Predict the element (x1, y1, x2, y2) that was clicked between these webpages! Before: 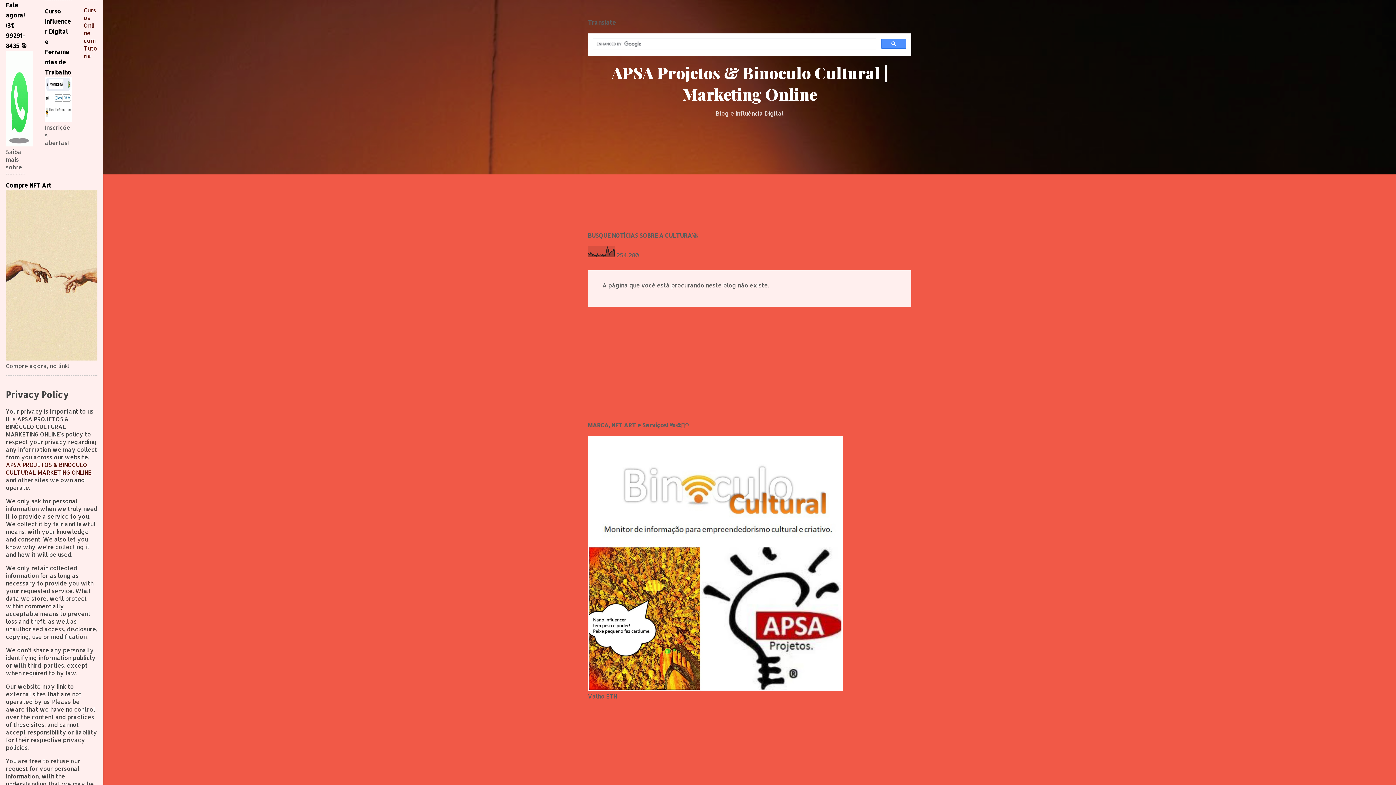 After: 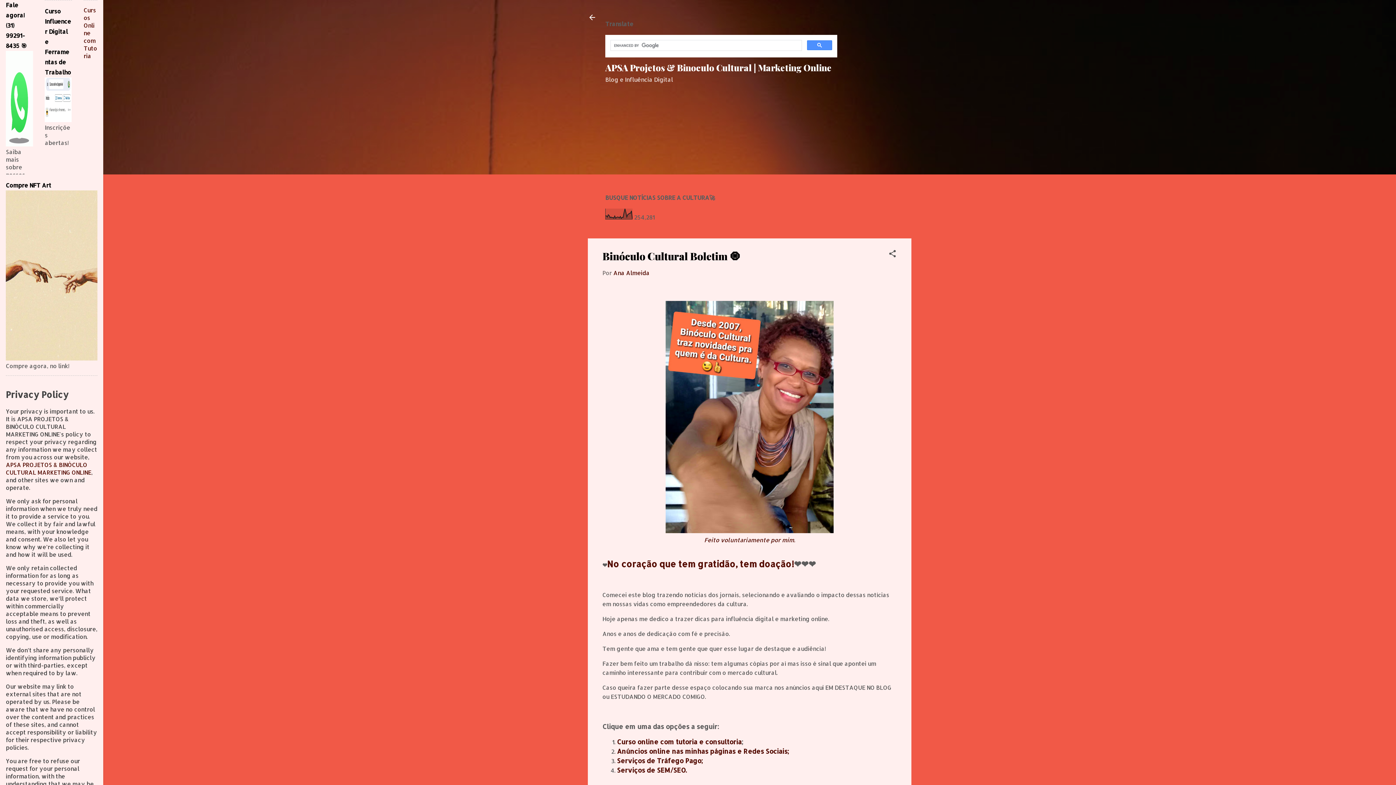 Action: bbox: (588, 685, 842, 692)